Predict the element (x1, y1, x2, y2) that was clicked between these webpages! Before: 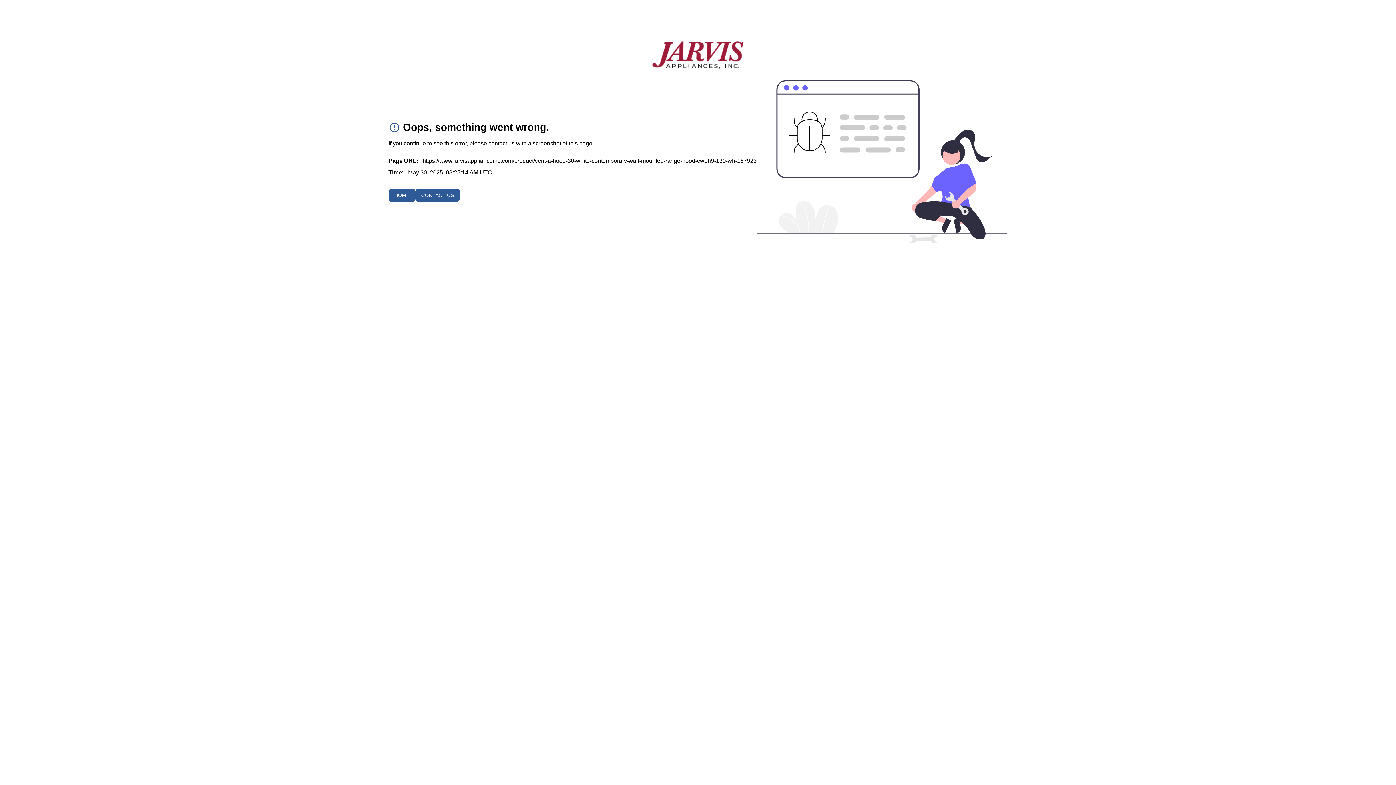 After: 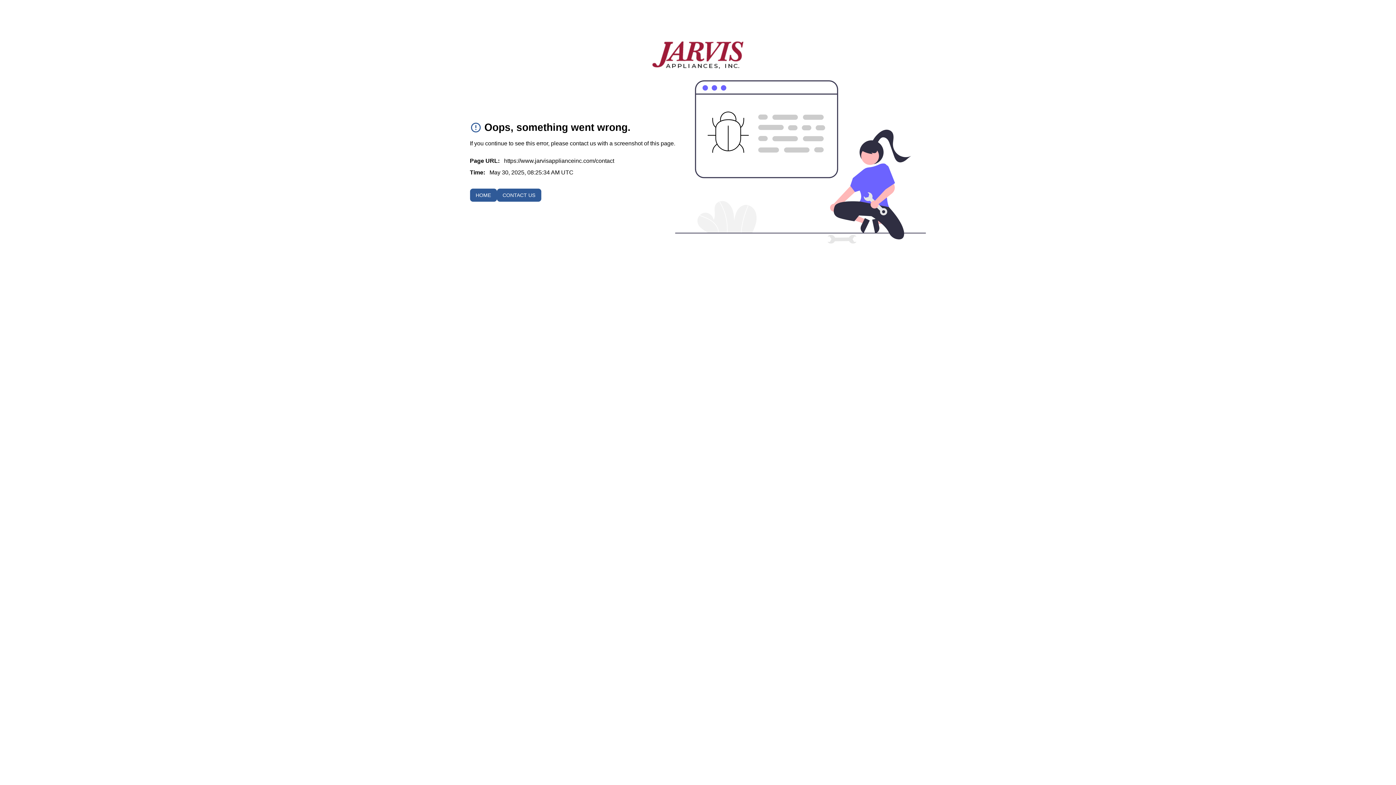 Action: bbox: (415, 188, 459, 201) label: CONTACT US